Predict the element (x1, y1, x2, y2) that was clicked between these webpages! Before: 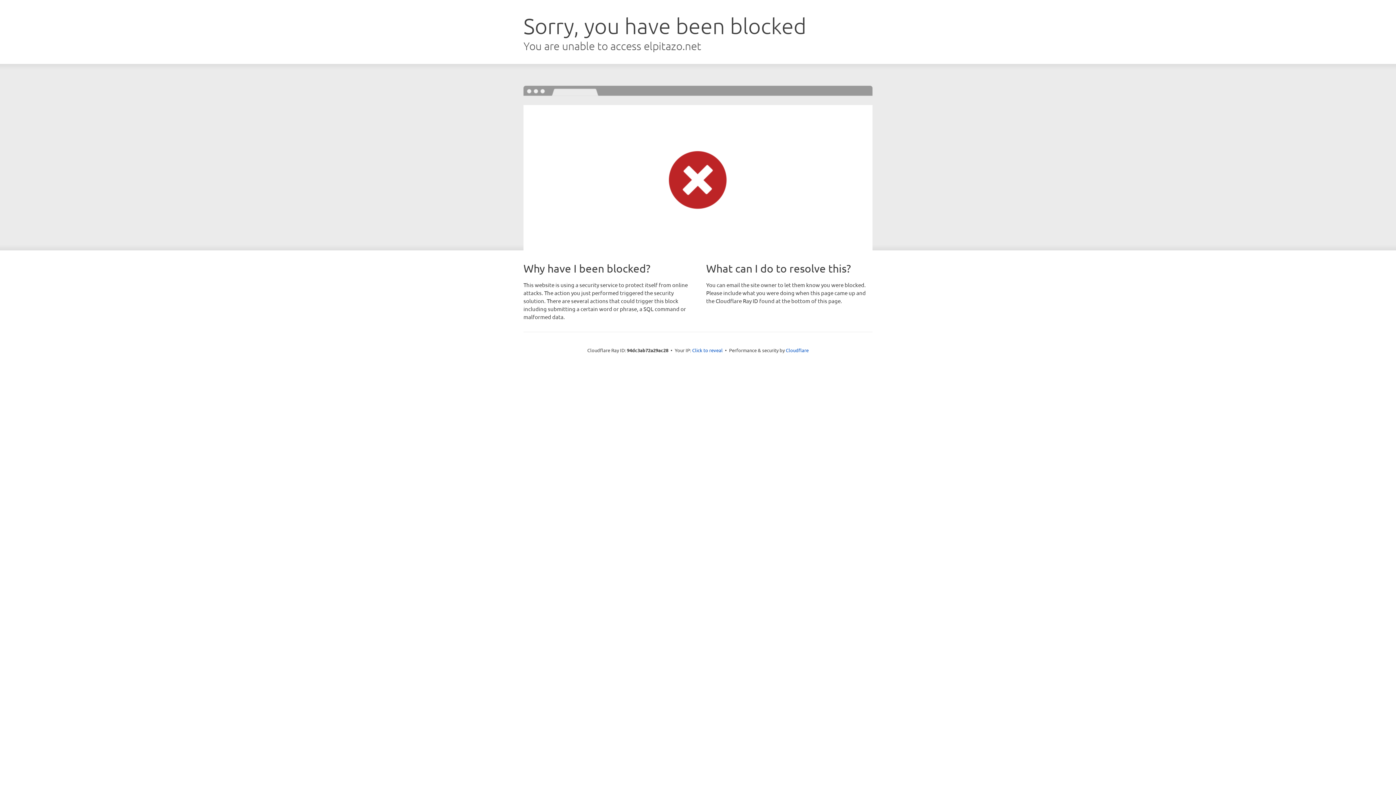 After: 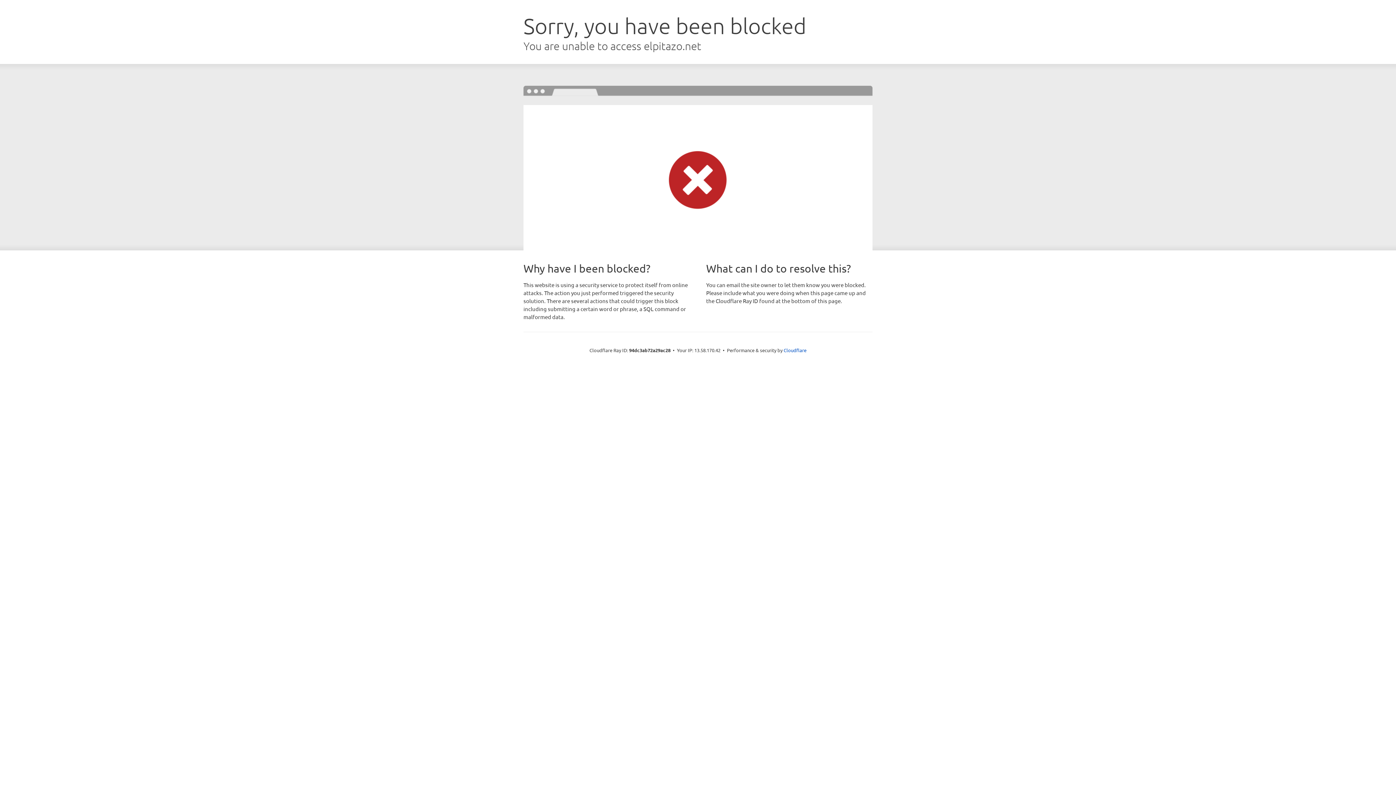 Action: bbox: (692, 346, 722, 353) label: Click to reveal